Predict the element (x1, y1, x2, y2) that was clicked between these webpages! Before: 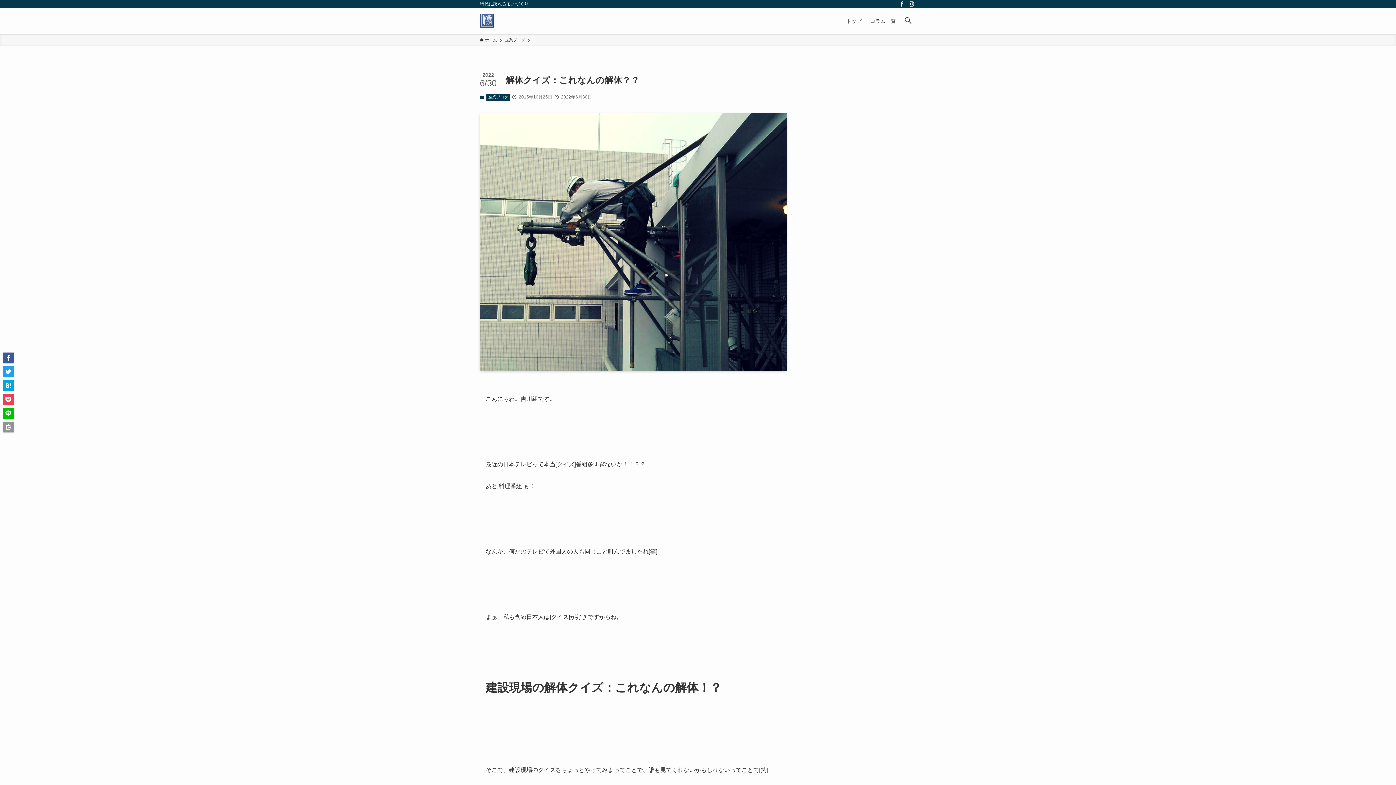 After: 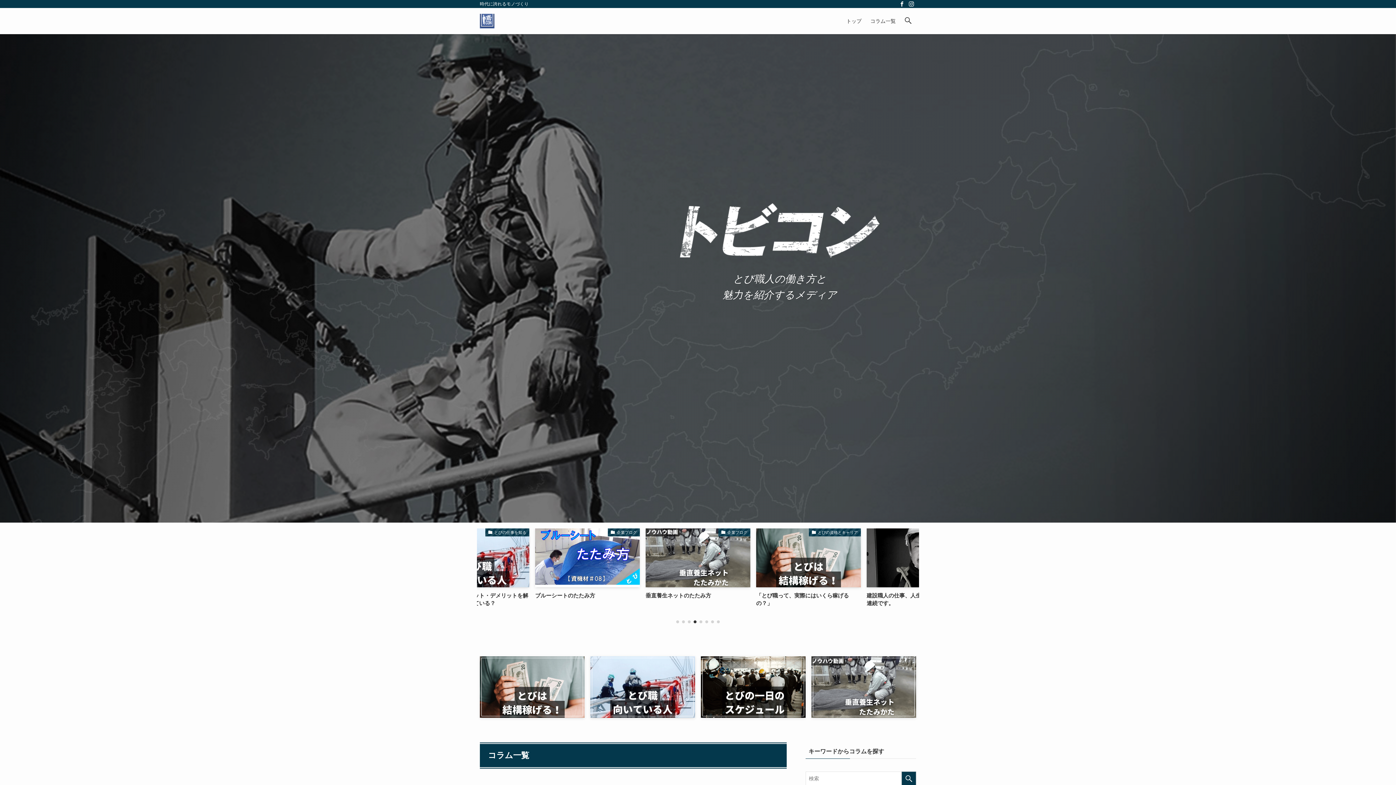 Action: bbox: (480, 13, 494, 28)